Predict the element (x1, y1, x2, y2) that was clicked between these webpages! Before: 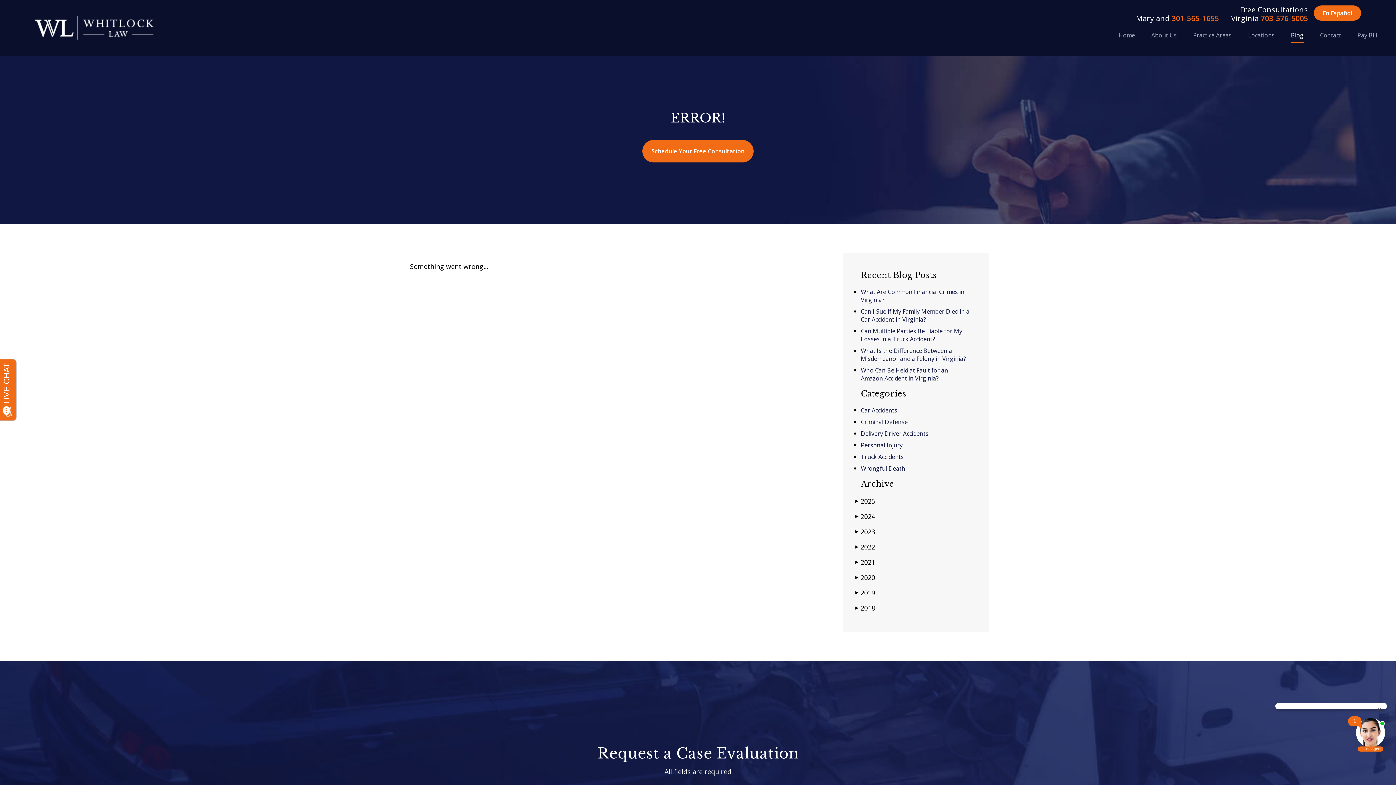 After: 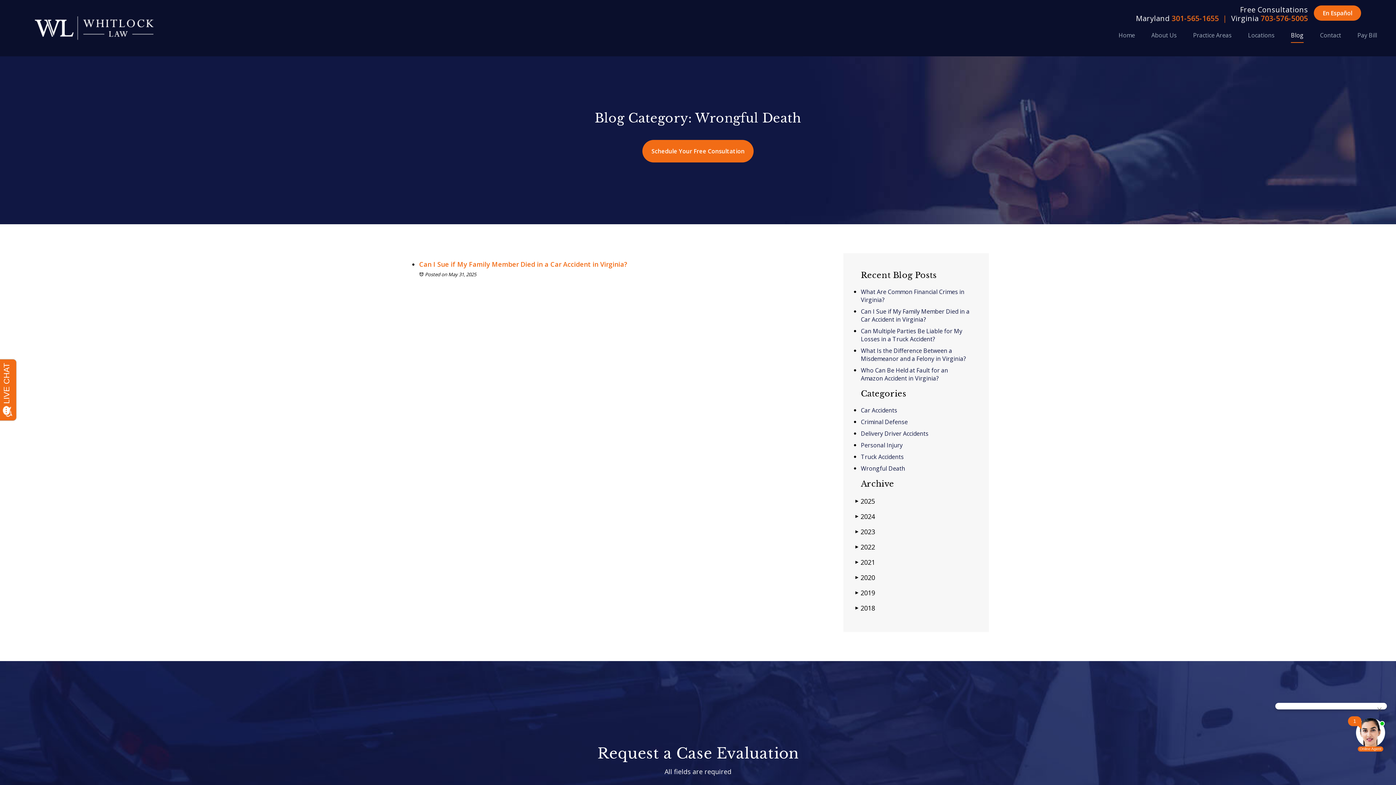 Action: label: Wrongful Death bbox: (861, 464, 905, 472)